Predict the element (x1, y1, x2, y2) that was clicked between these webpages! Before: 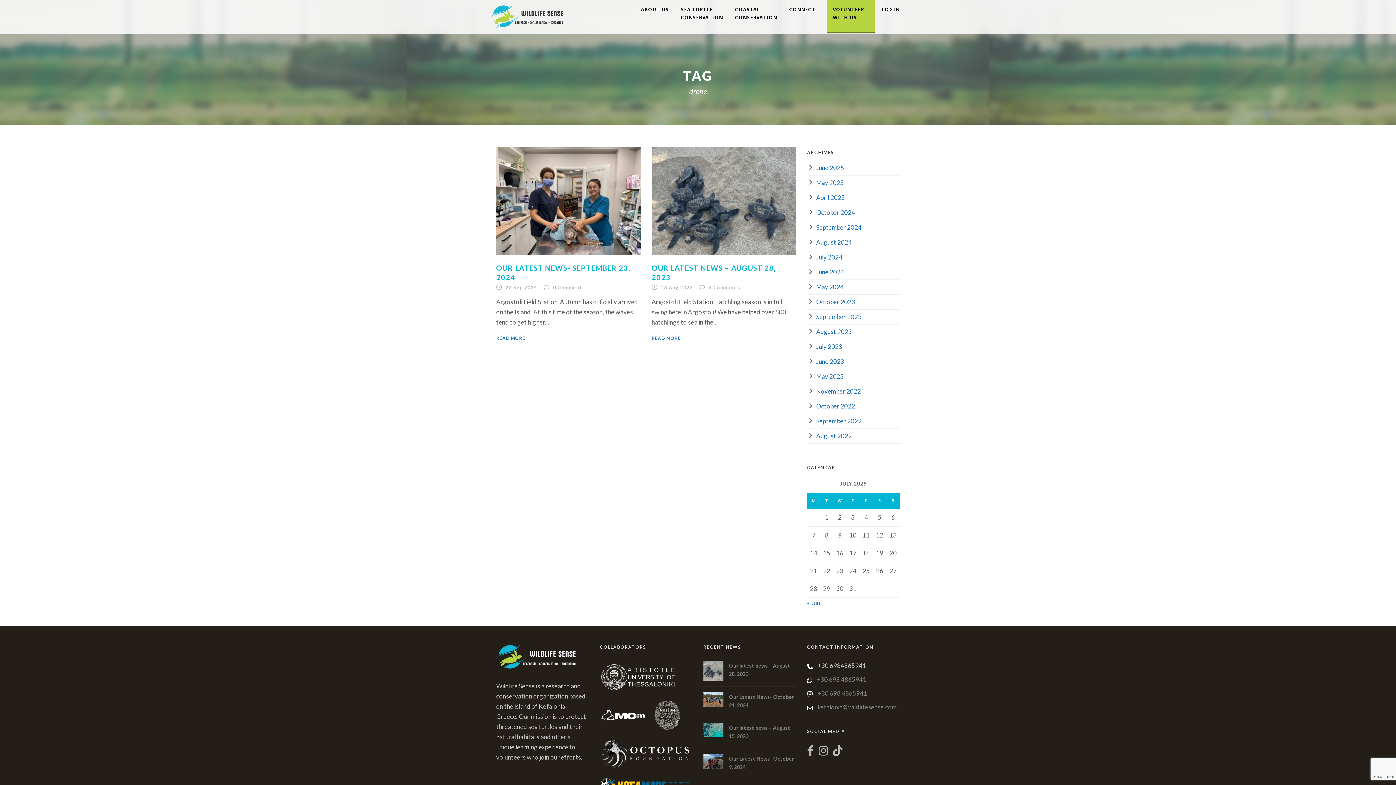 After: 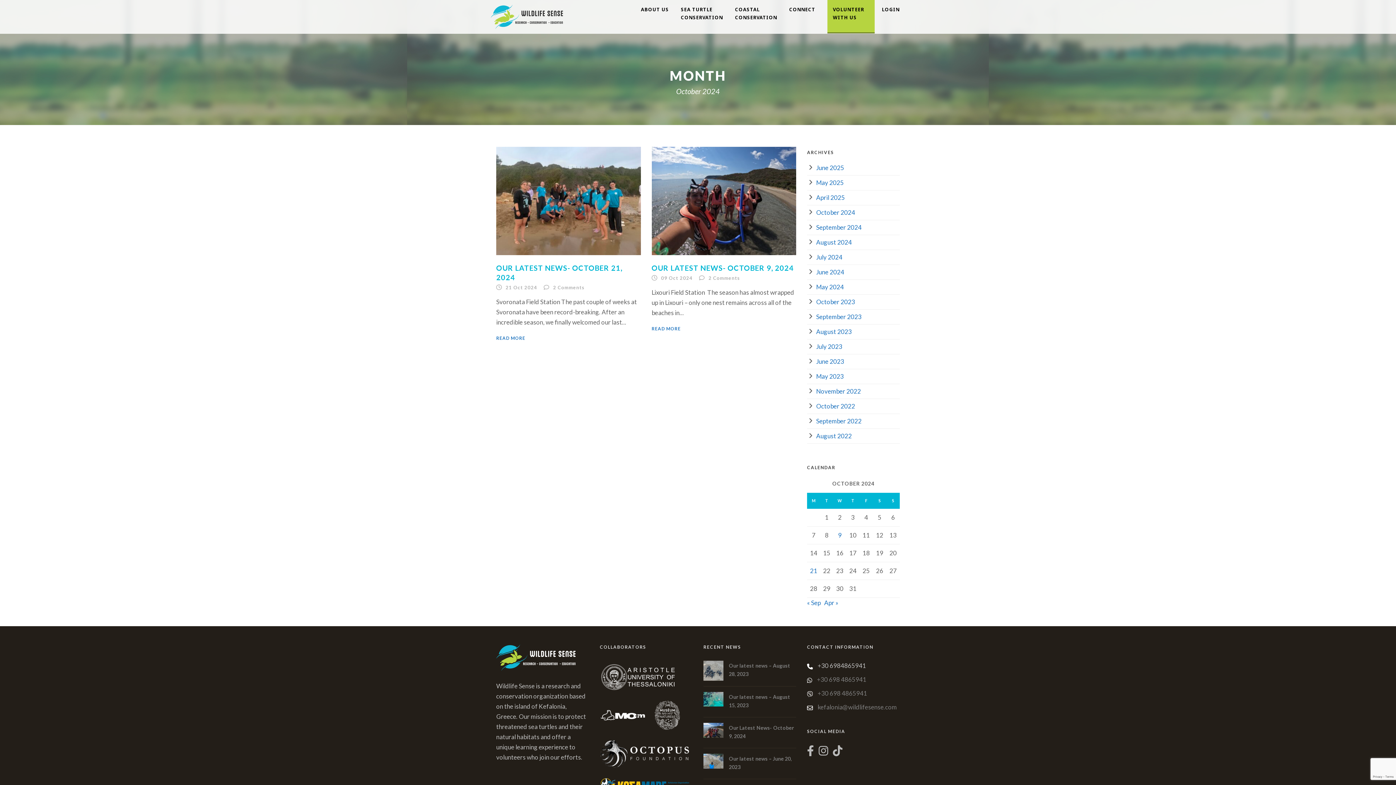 Action: bbox: (816, 208, 855, 216) label: October 2024